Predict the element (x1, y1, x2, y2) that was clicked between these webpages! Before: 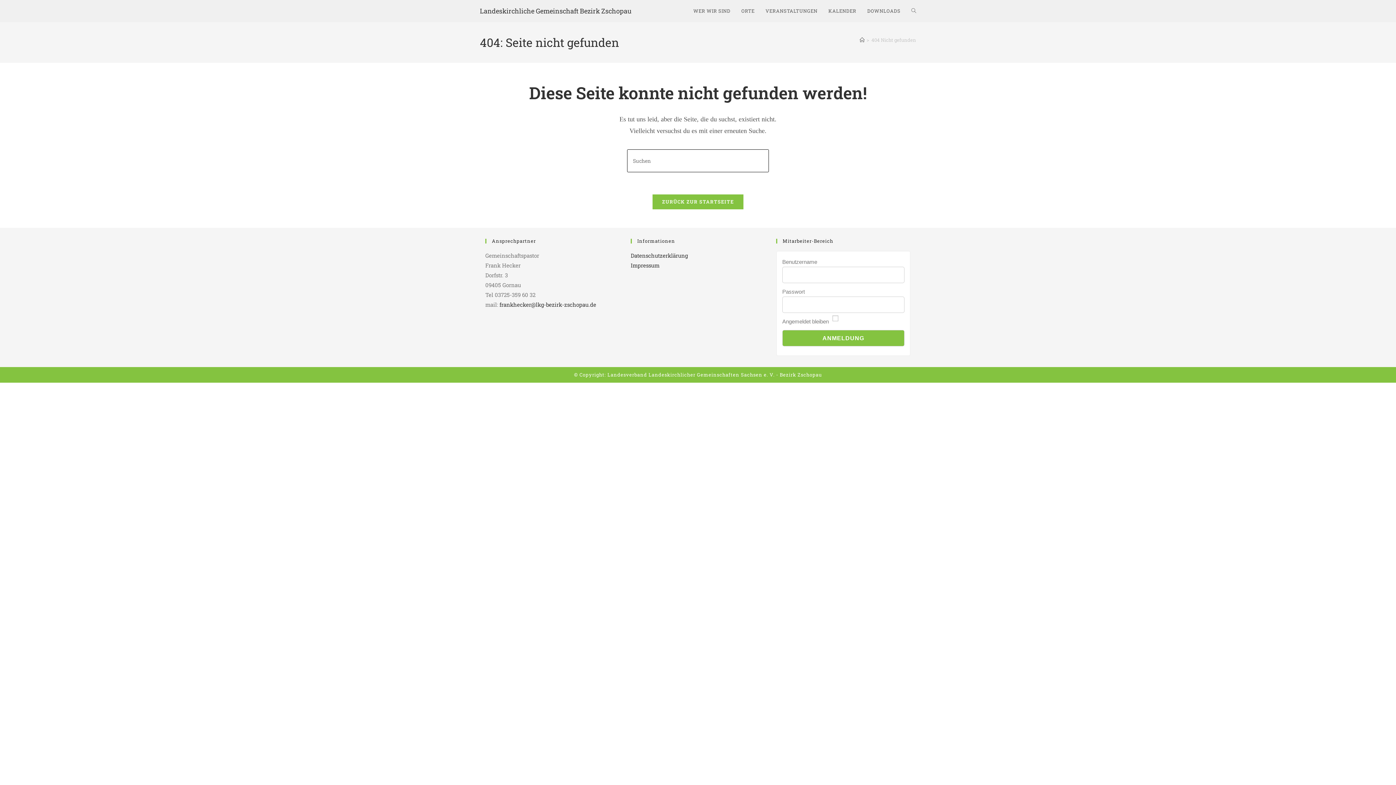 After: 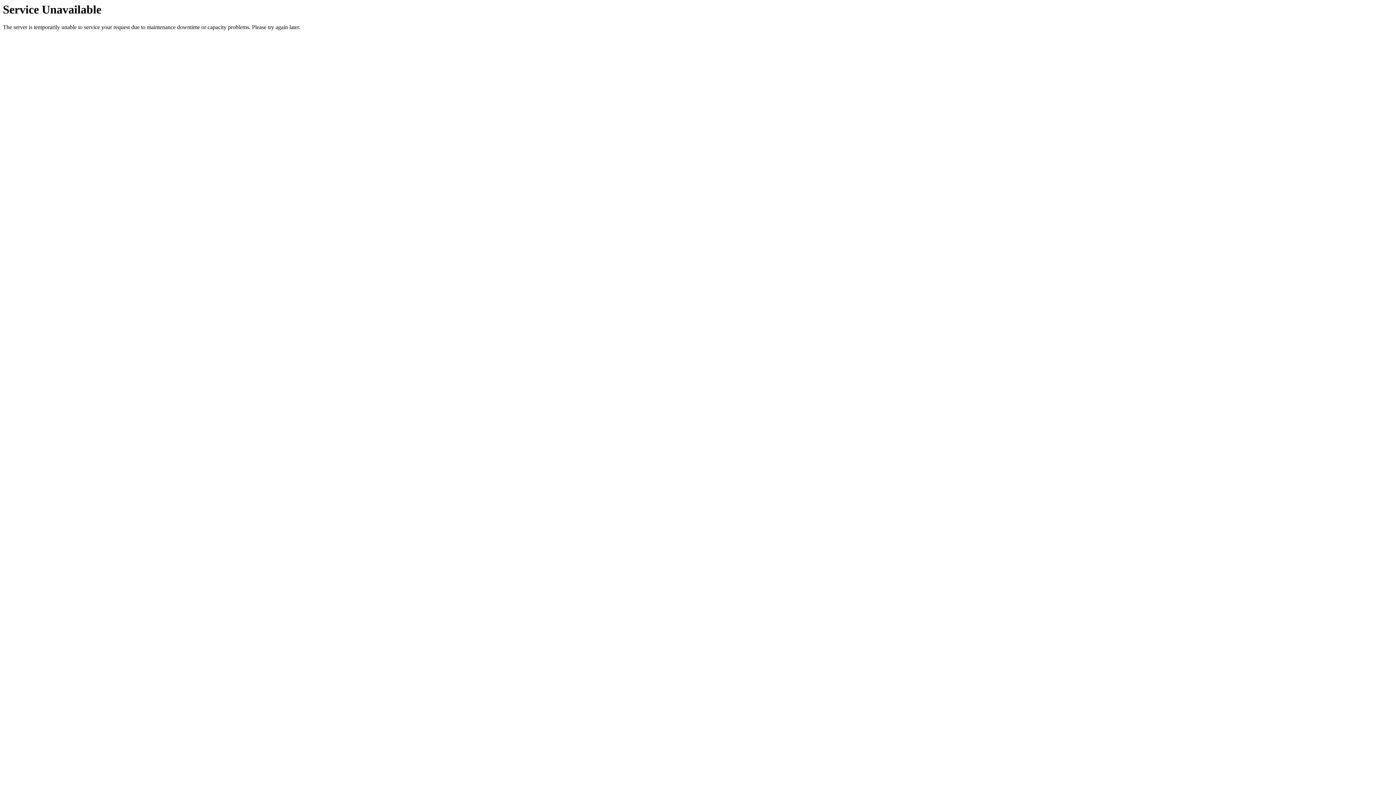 Action: label: Landeskirchliche Gemeinschaft Bezirk Zschopau bbox: (480, 6, 631, 15)